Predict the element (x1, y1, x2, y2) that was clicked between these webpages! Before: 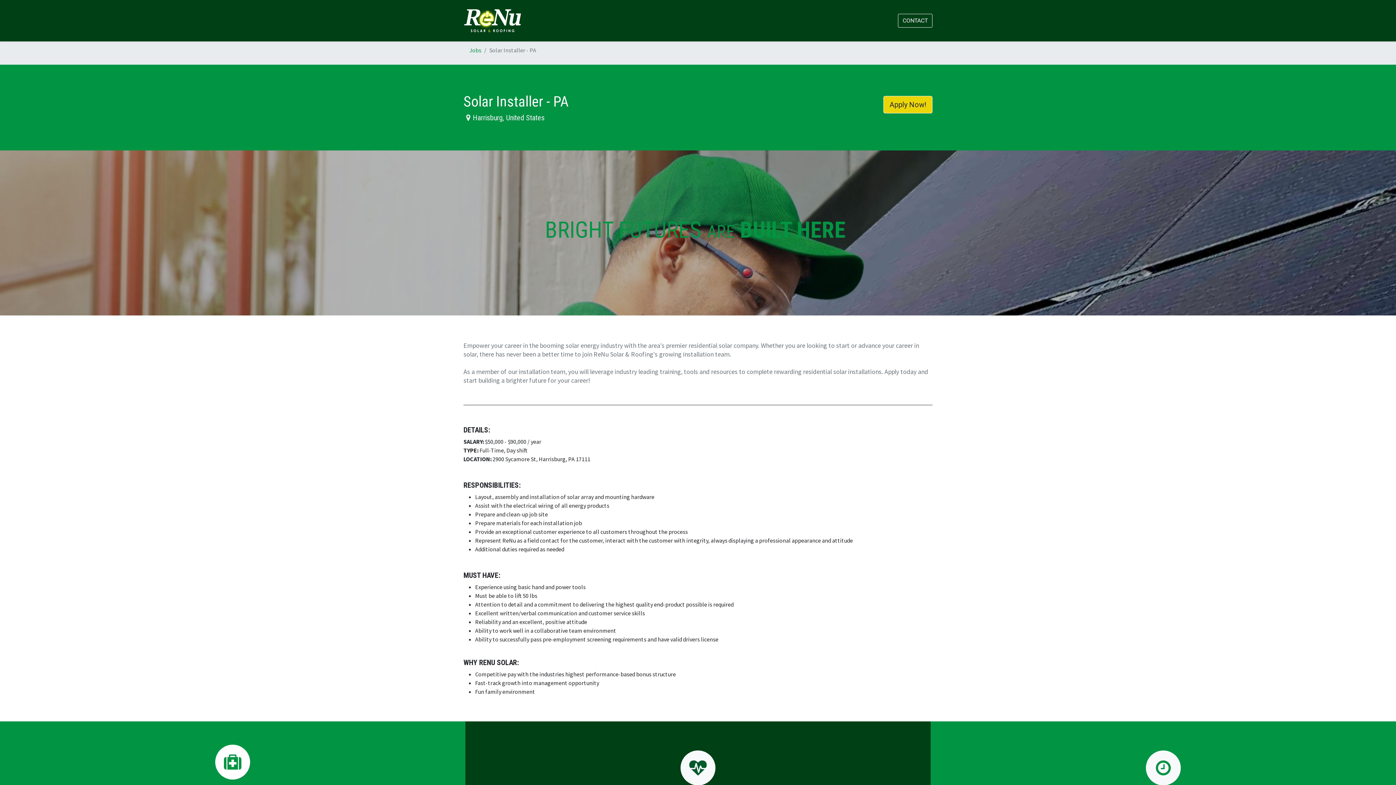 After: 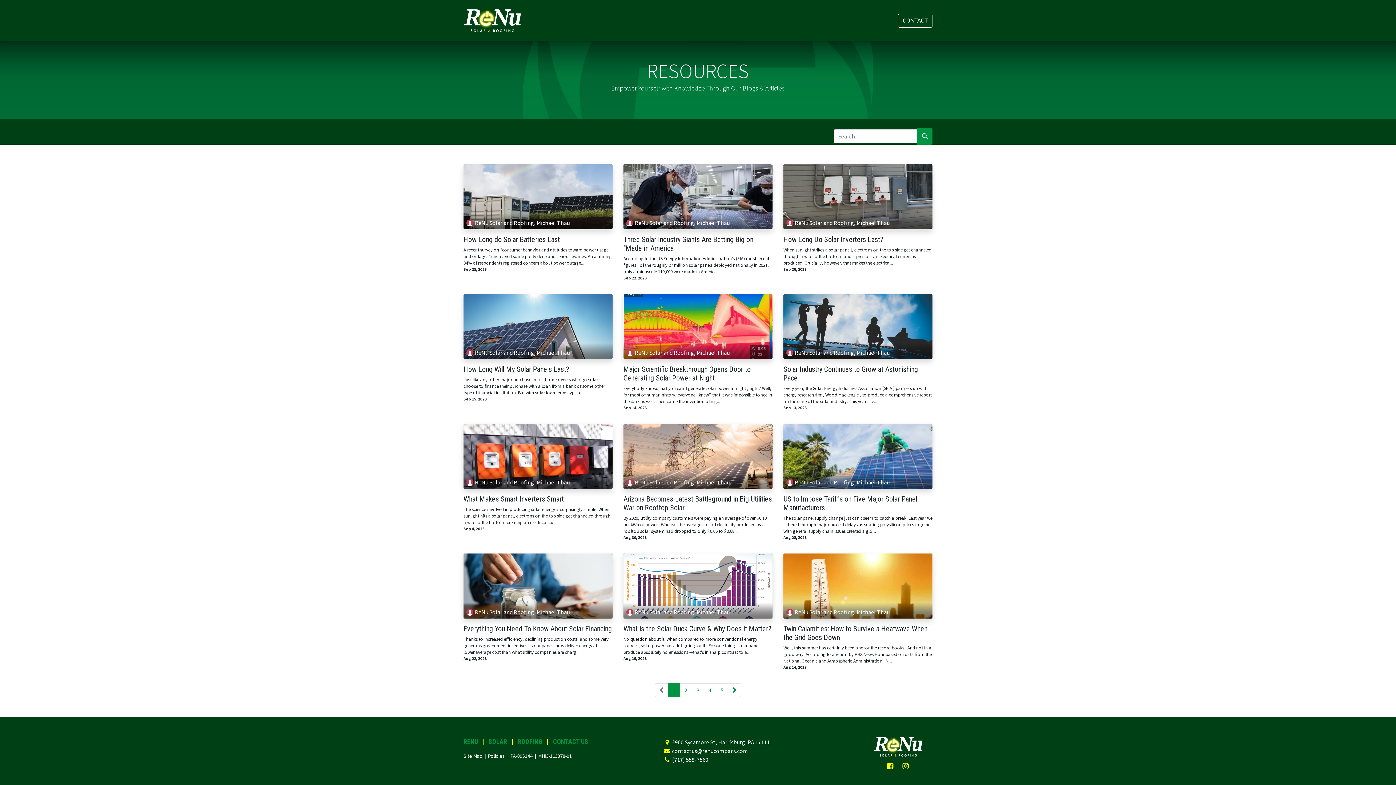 Action: label: RESOURCES bbox: (717, 13, 754, 28)